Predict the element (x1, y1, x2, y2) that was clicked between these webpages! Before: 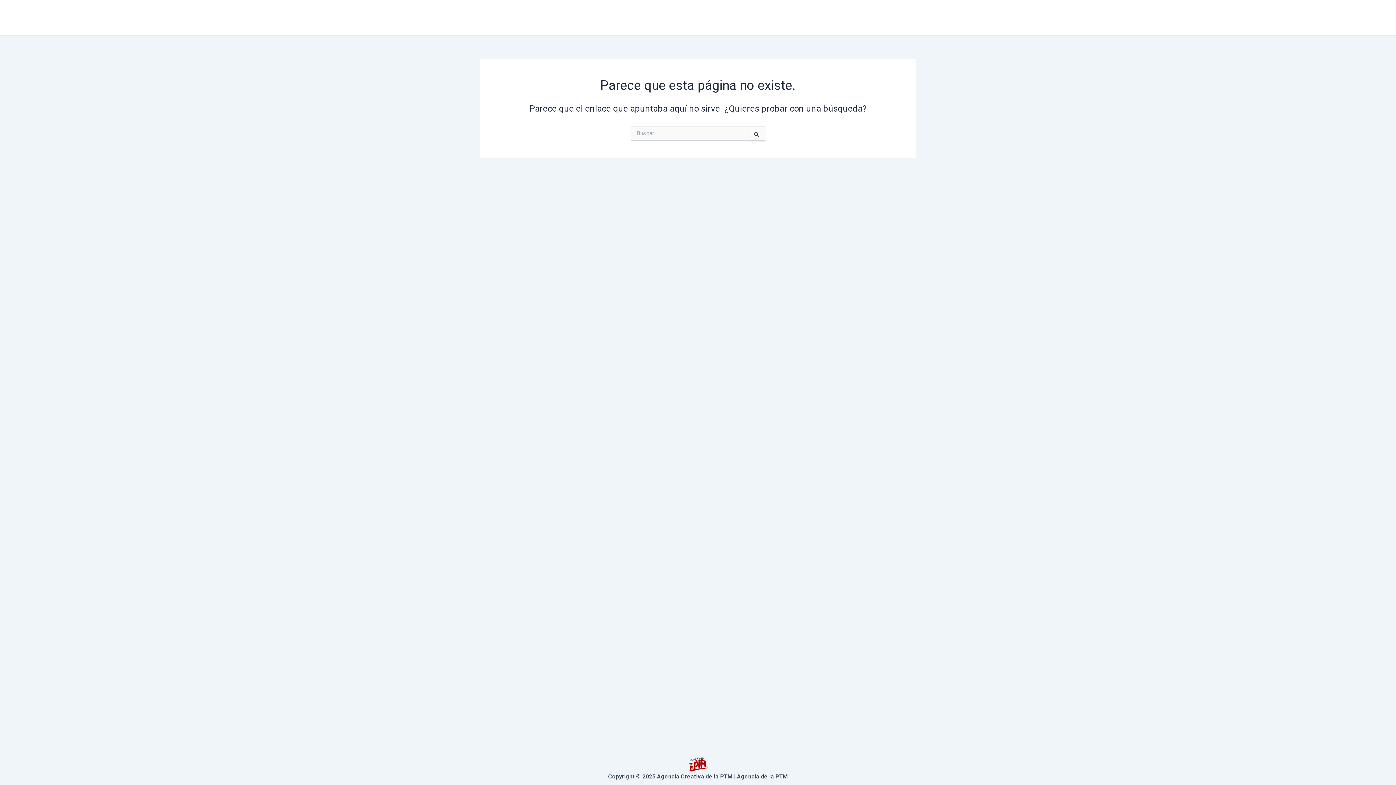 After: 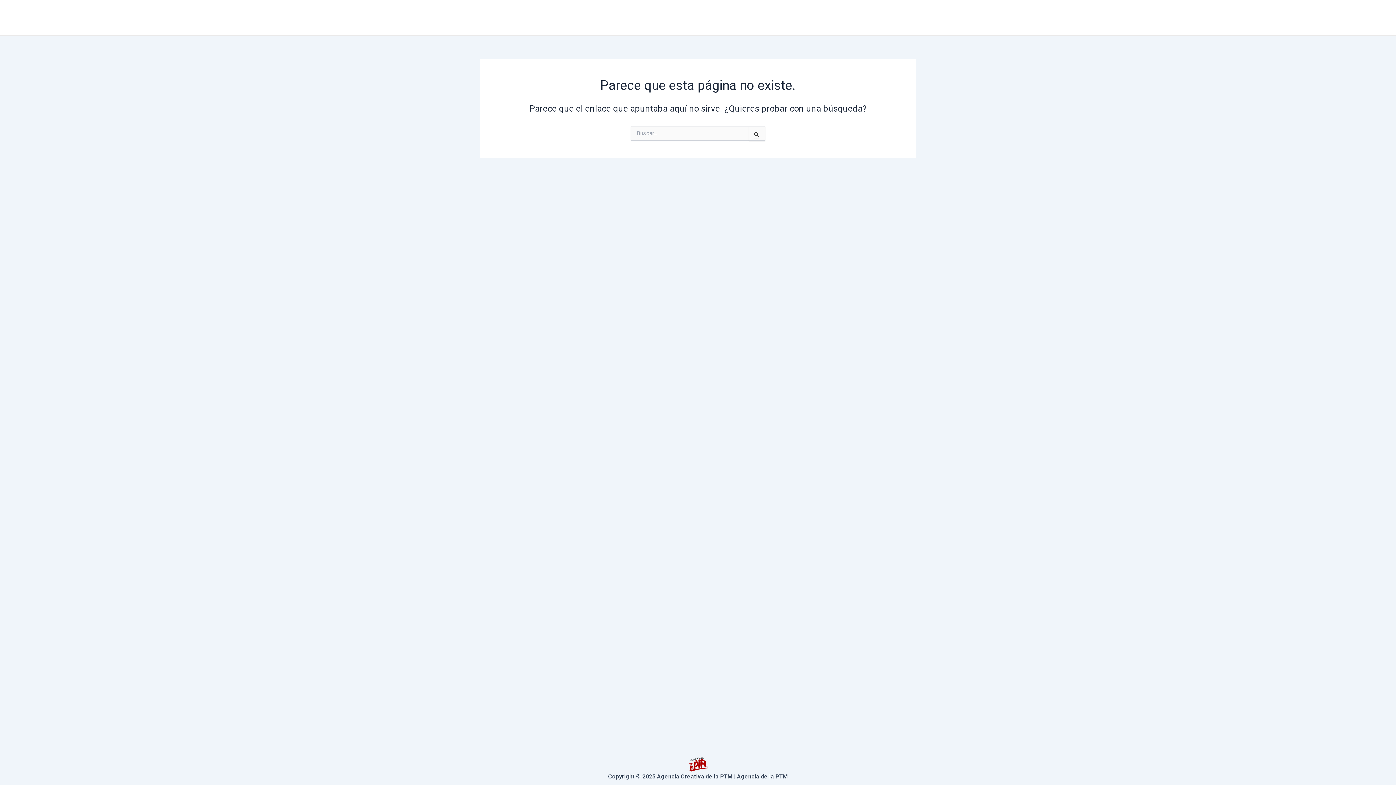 Action: label: Facebook bbox: (898, 14, 905, 21)